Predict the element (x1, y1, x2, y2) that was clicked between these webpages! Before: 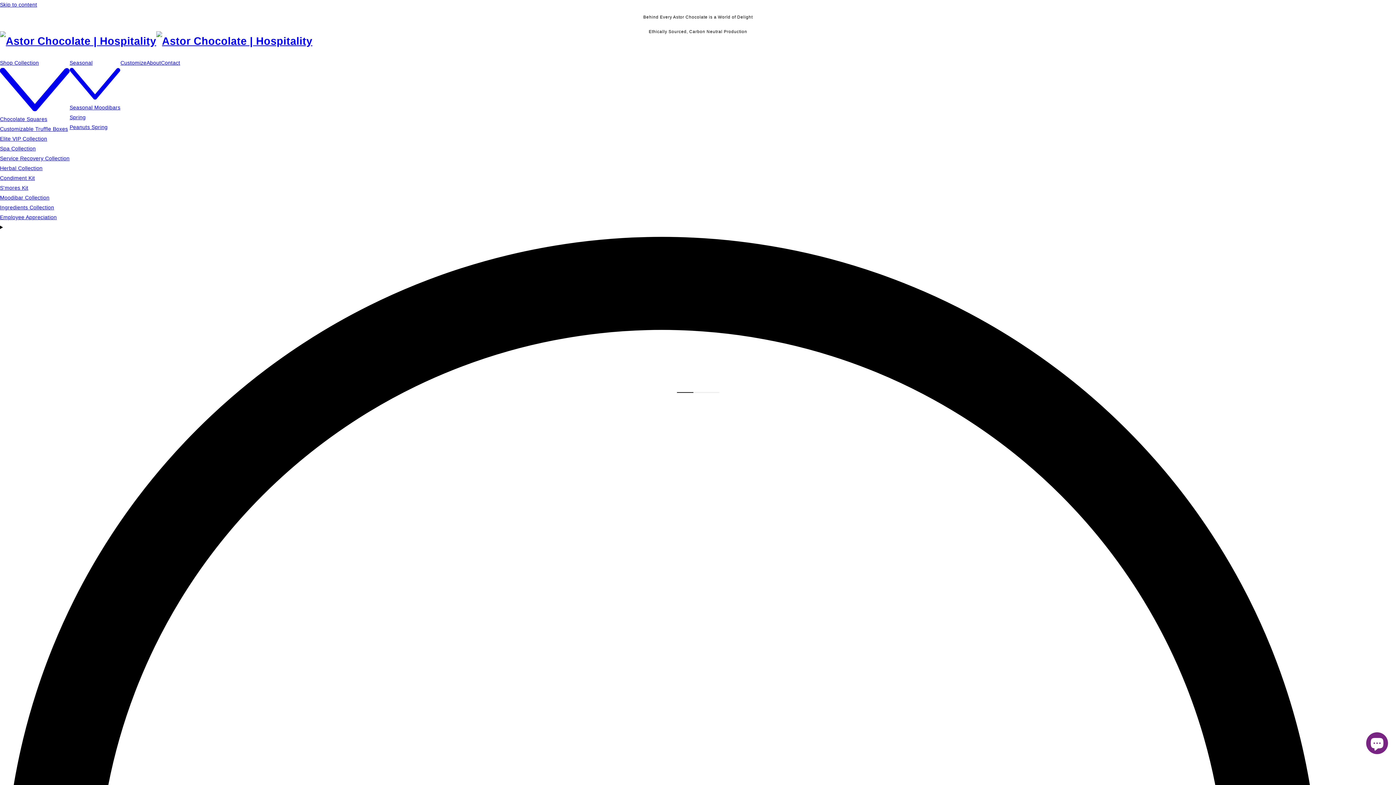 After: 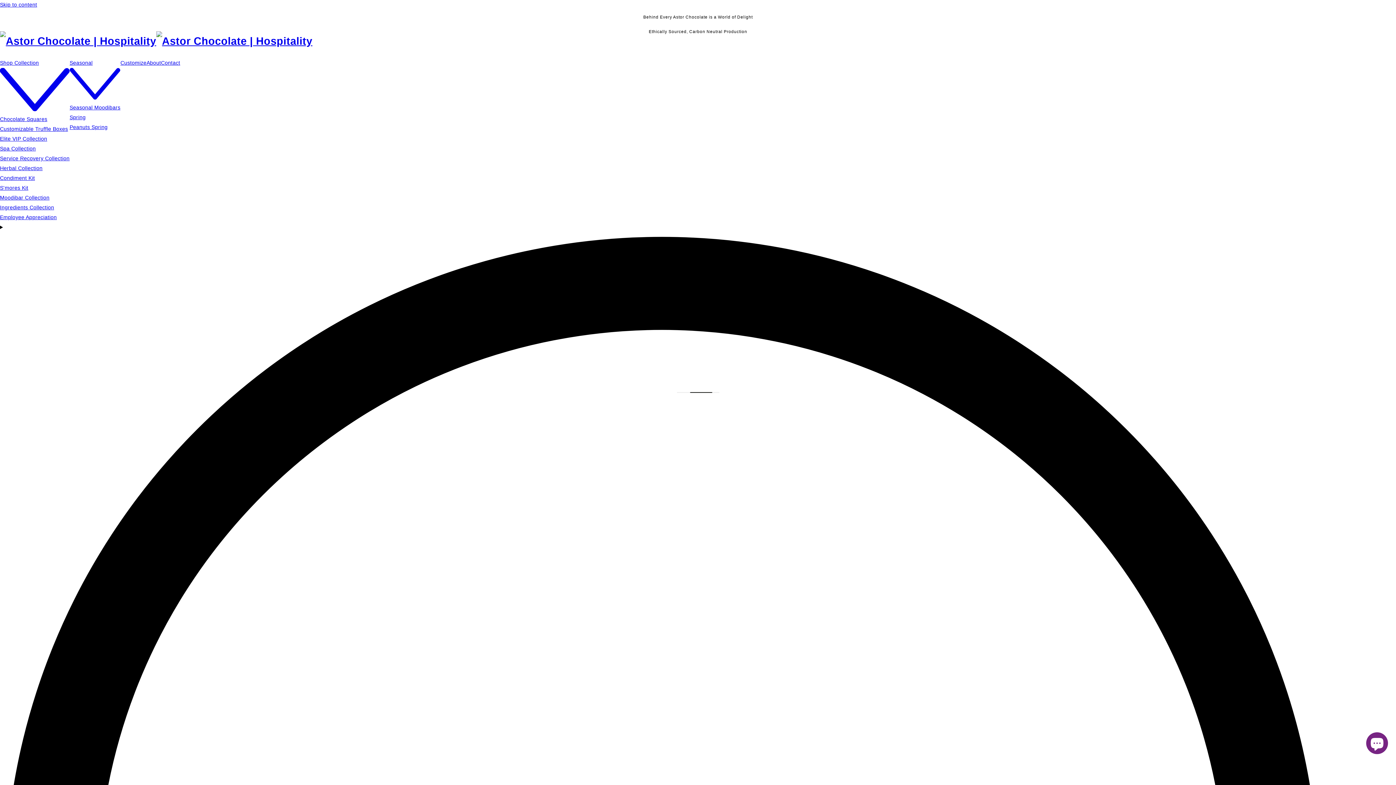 Action: bbox: (0, 59, 69, 112) label: Shop Collection 